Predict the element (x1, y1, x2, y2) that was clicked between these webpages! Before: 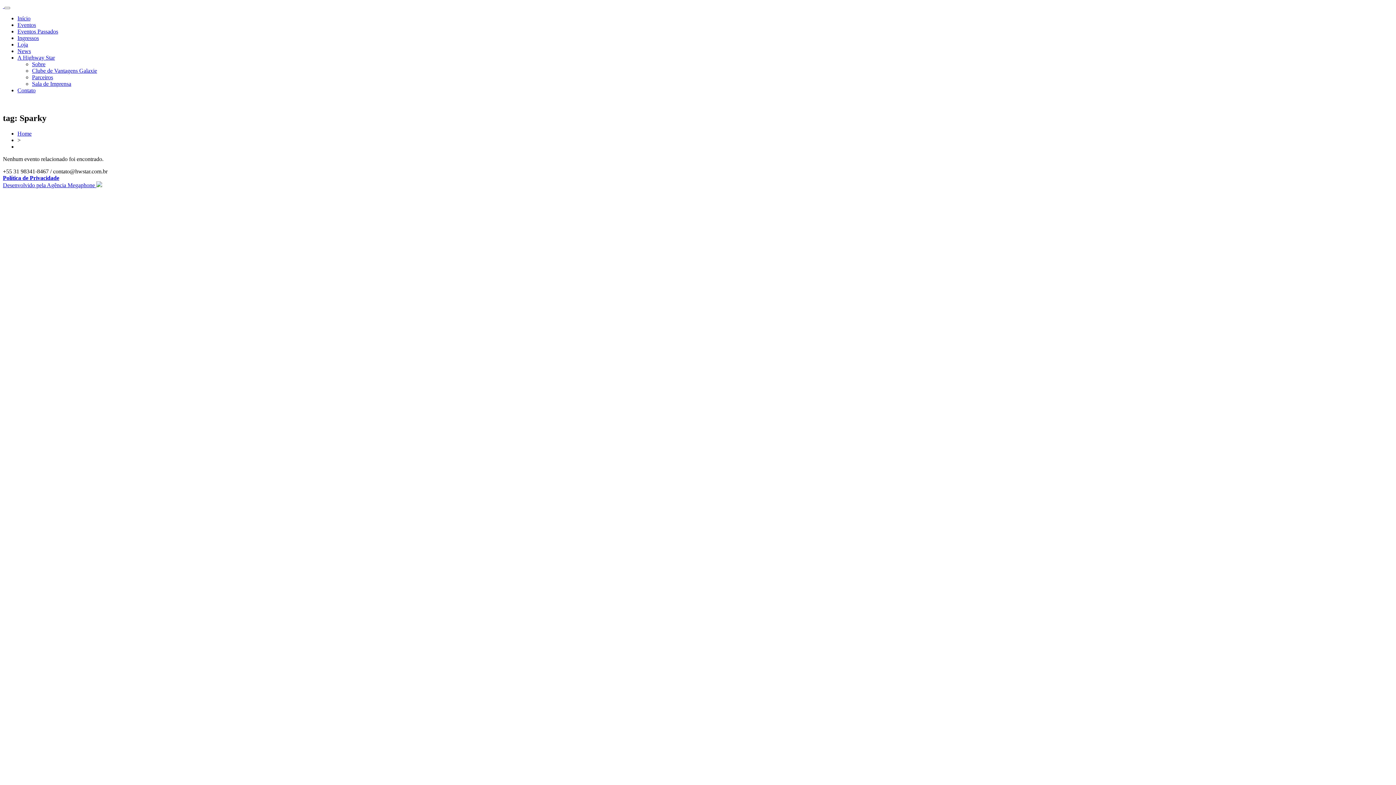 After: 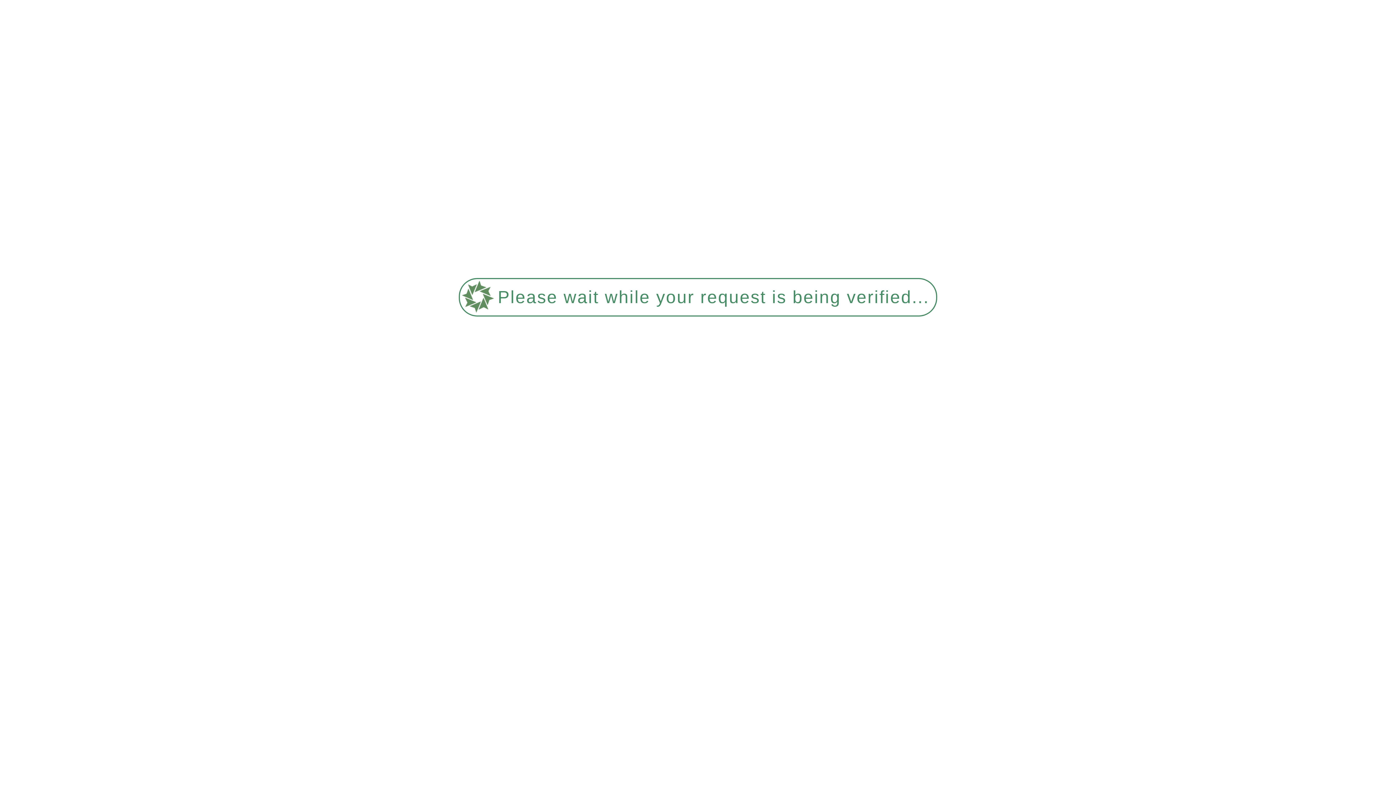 Action: label: Parceiros bbox: (32, 74, 53, 80)